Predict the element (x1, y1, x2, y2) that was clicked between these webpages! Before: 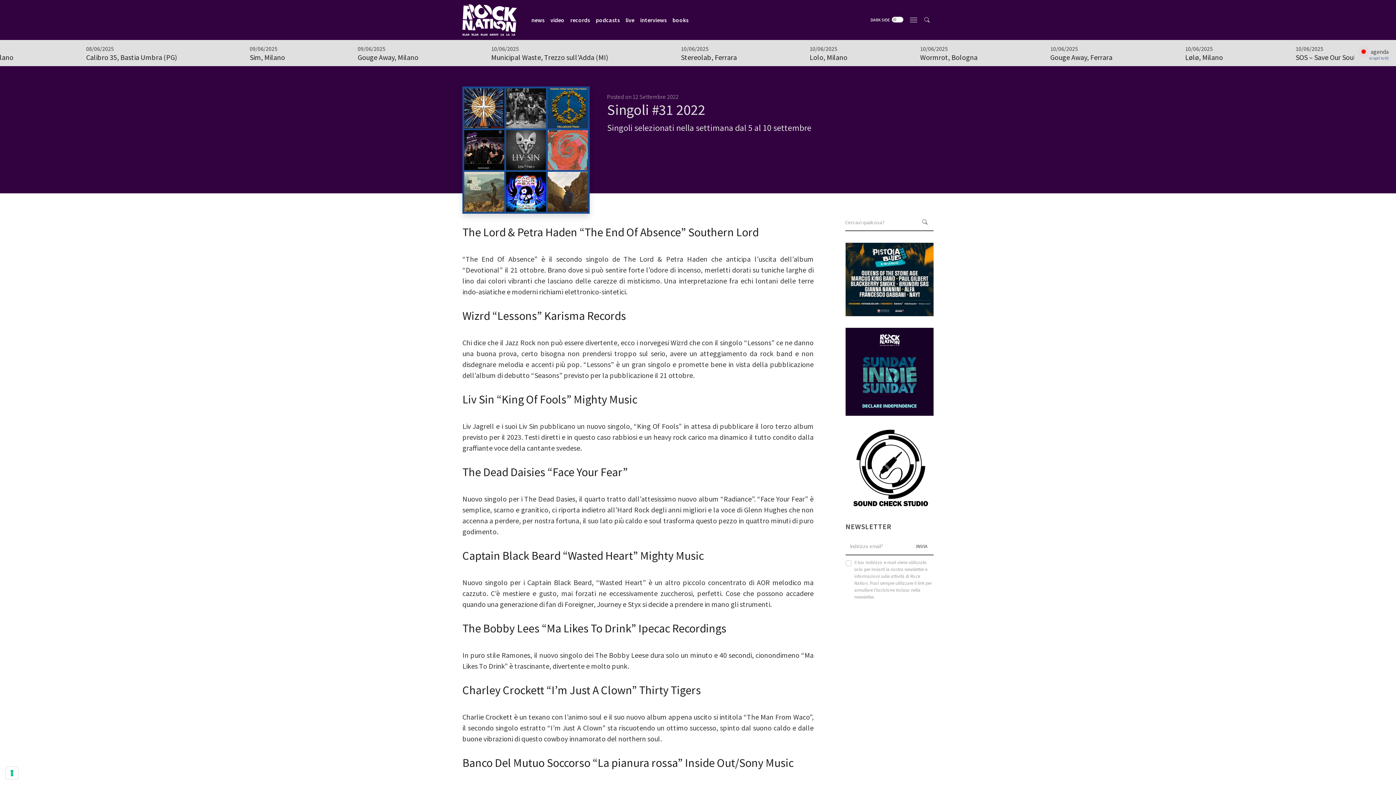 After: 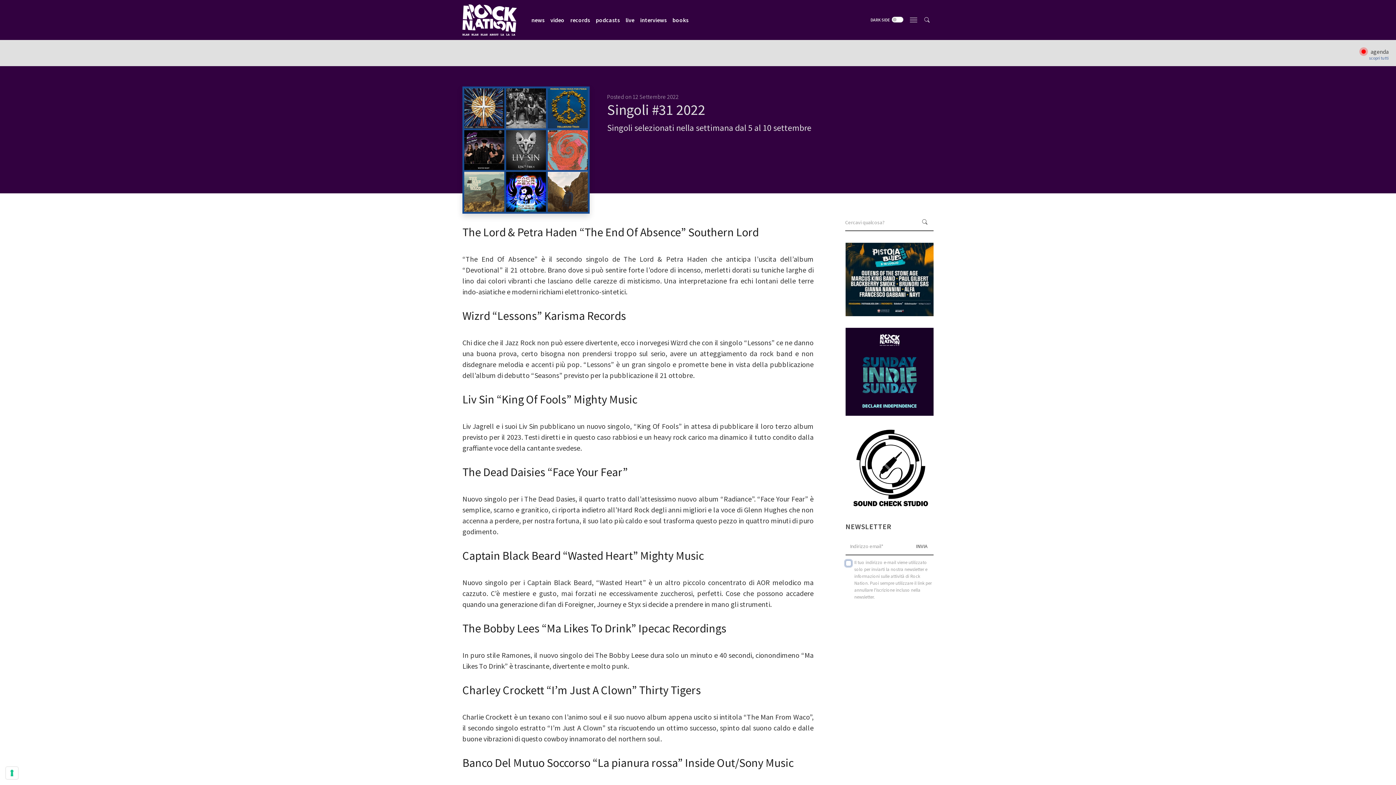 Action: bbox: (910, 538, 933, 555) label: INVIA